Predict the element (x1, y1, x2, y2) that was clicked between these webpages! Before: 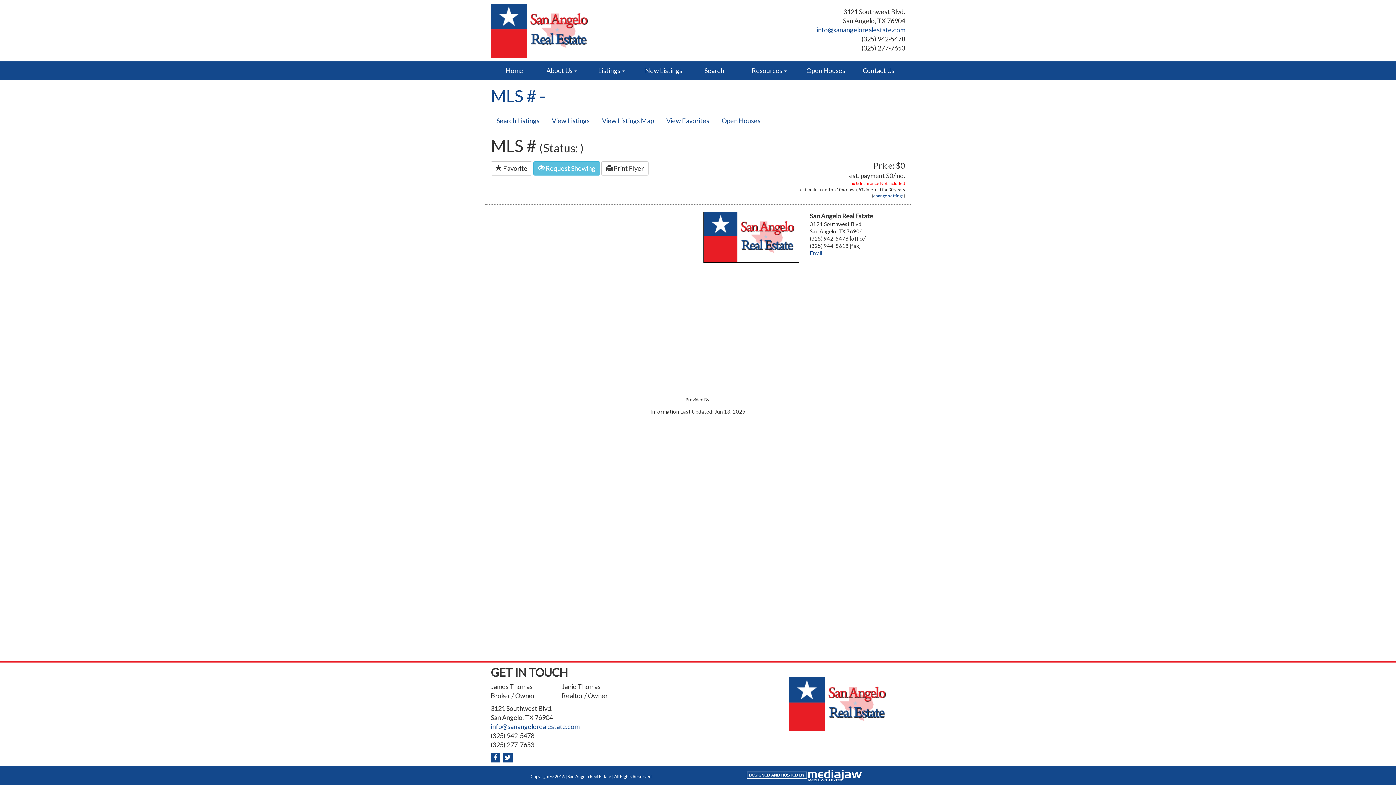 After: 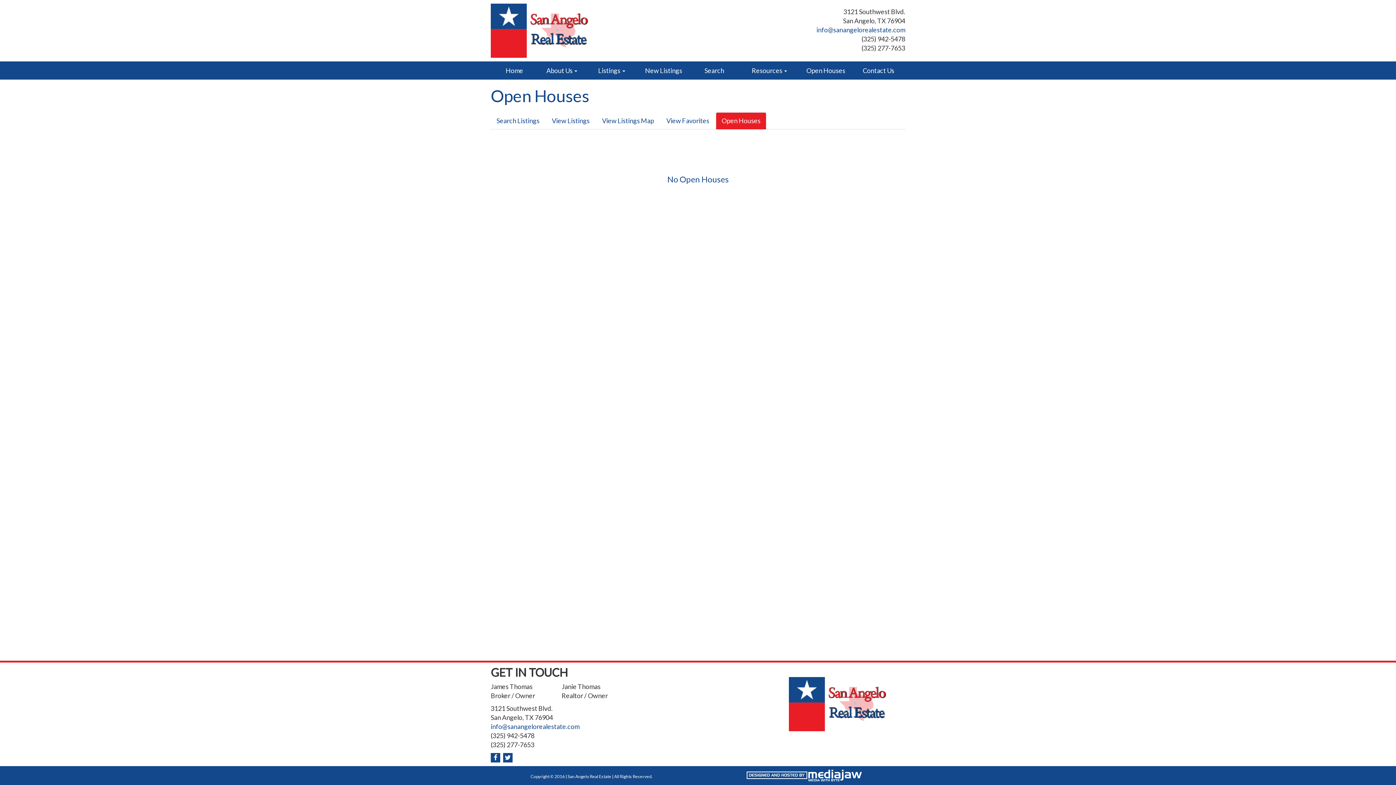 Action: bbox: (716, 112, 766, 129) label: Open Houses